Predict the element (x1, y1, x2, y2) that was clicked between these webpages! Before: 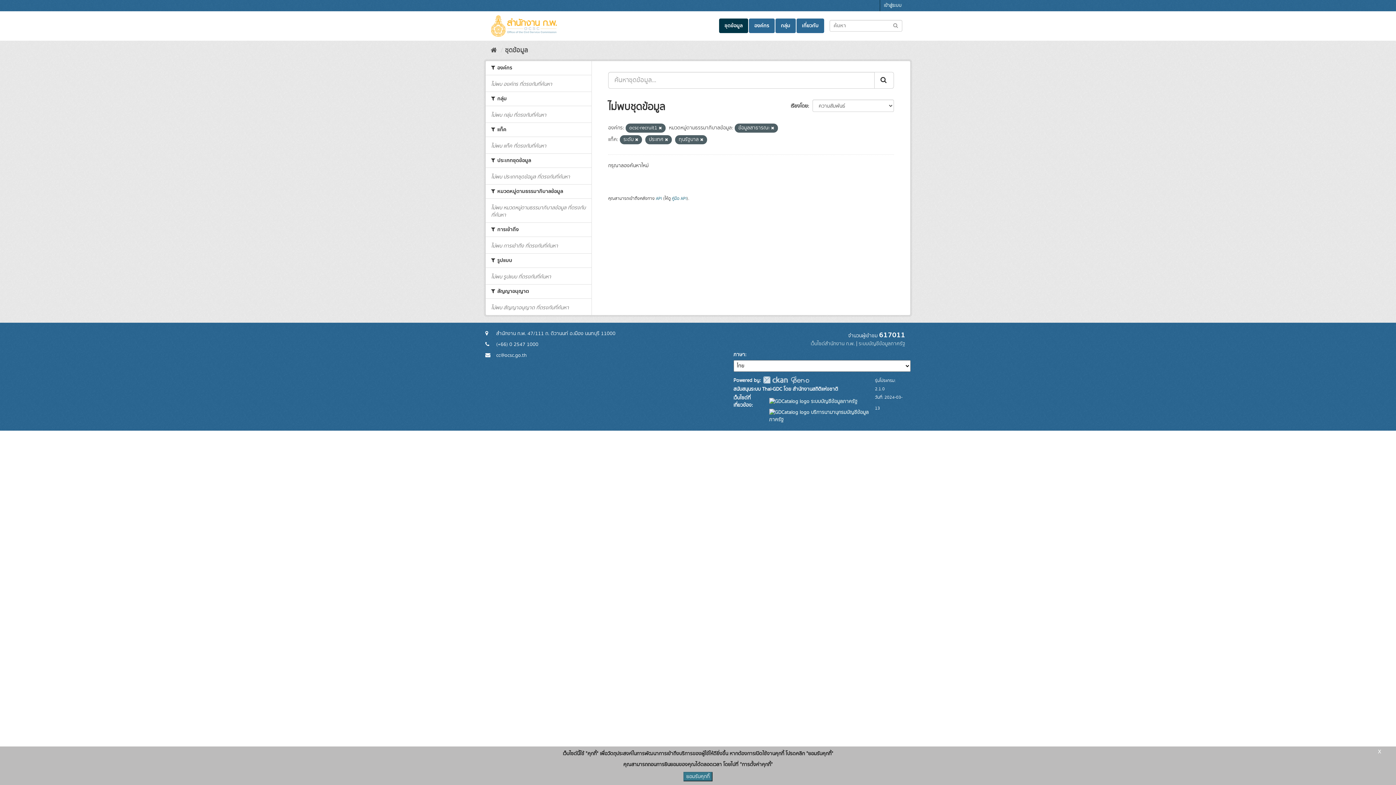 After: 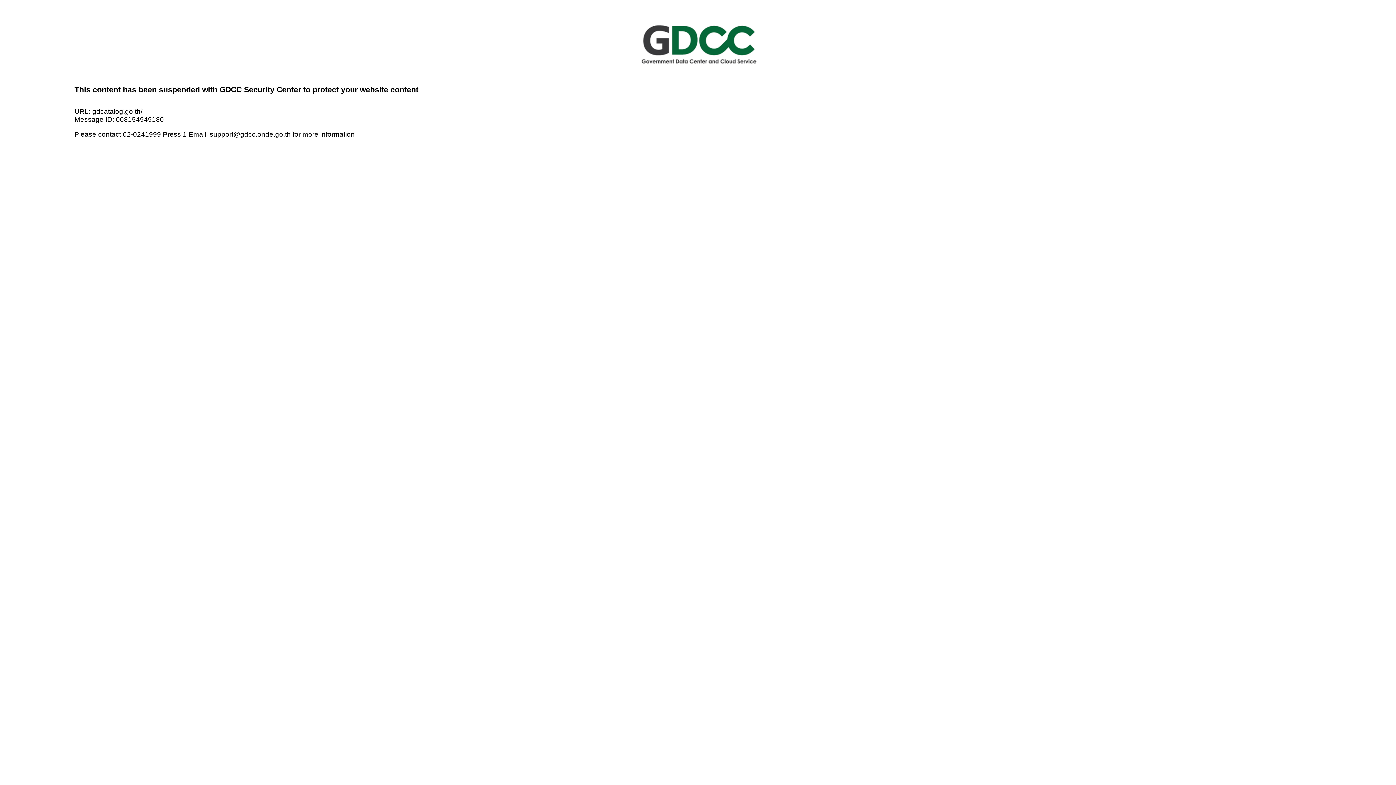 Action: bbox: (858, 340, 905, 347) label: ระบบบัญชีข้อมูลภาครัฐ